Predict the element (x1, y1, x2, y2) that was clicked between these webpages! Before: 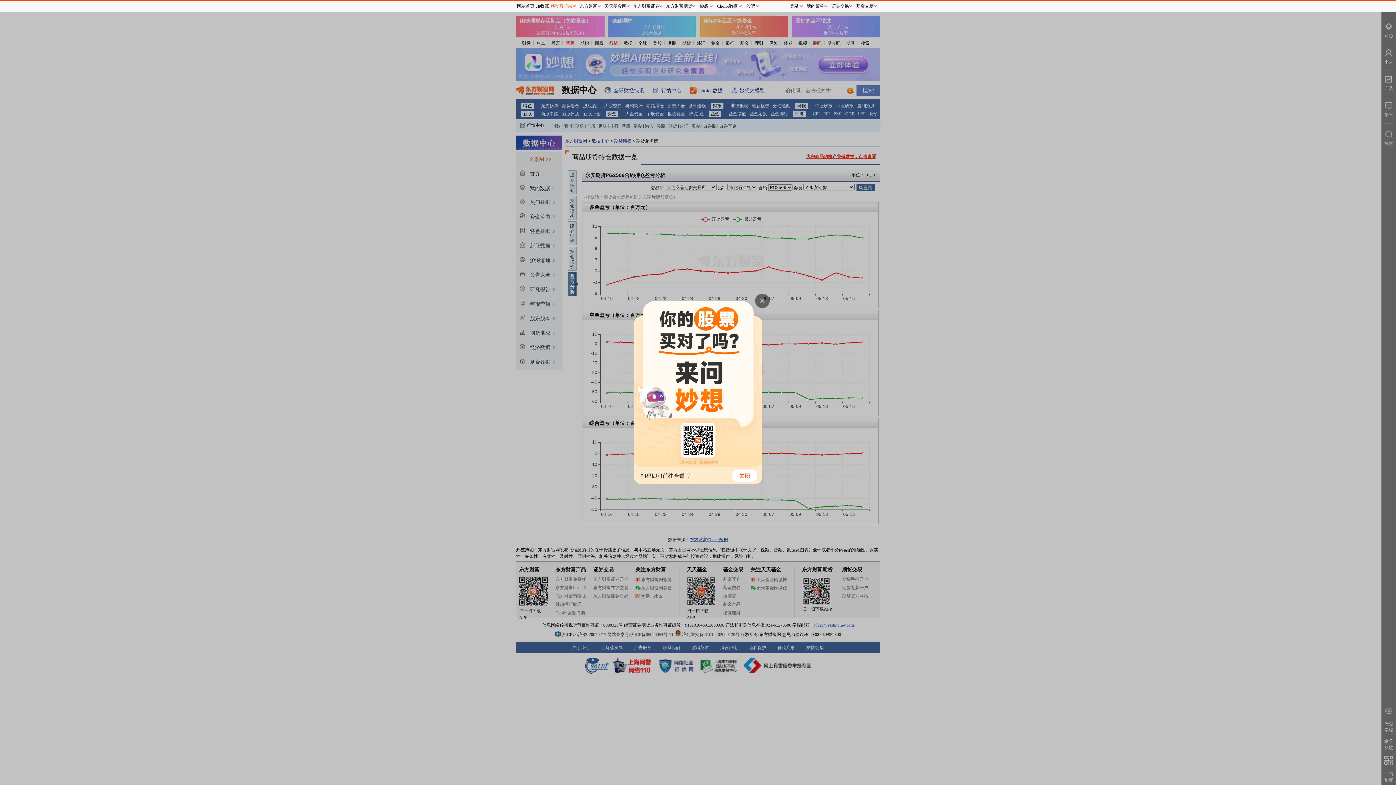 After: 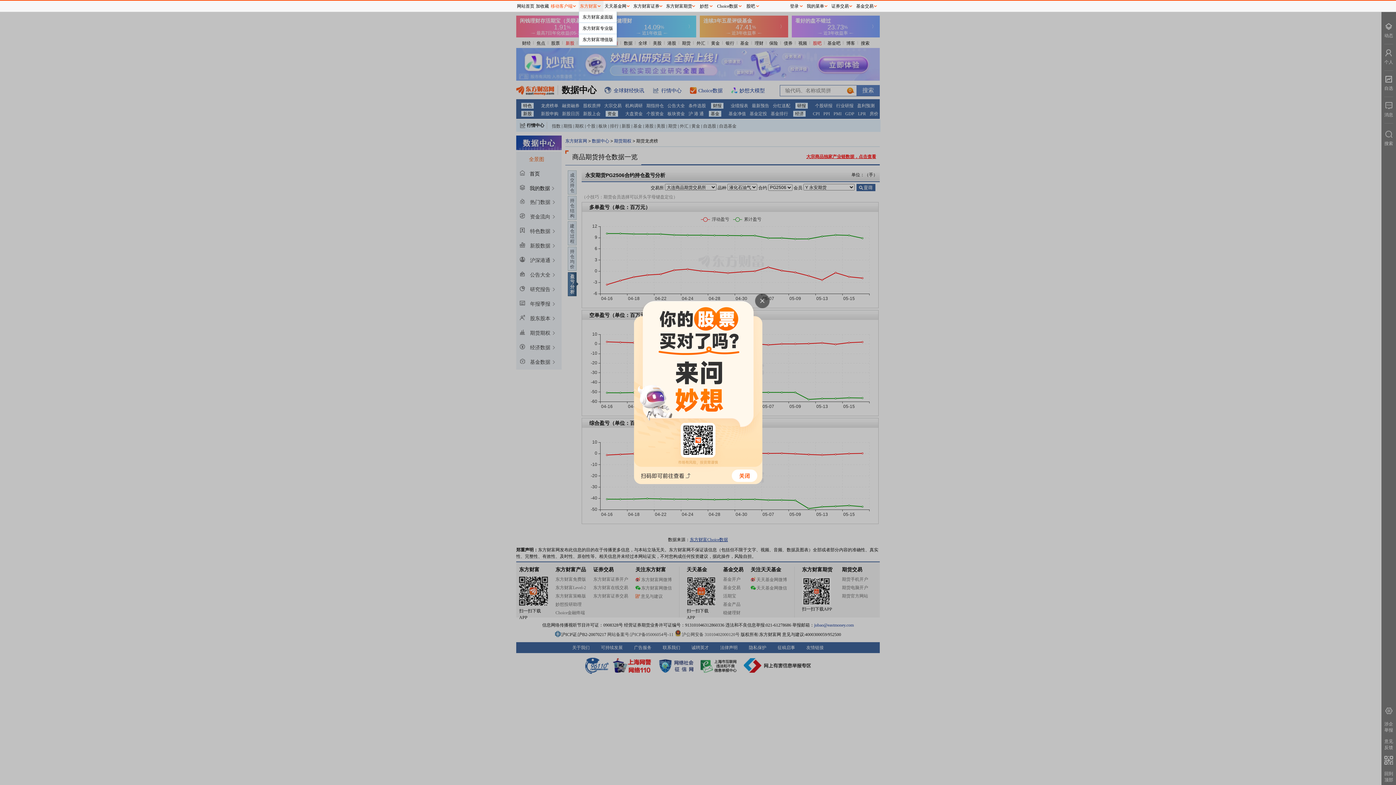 Action: bbox: (578, 0, 603, 11) label: 东方财富